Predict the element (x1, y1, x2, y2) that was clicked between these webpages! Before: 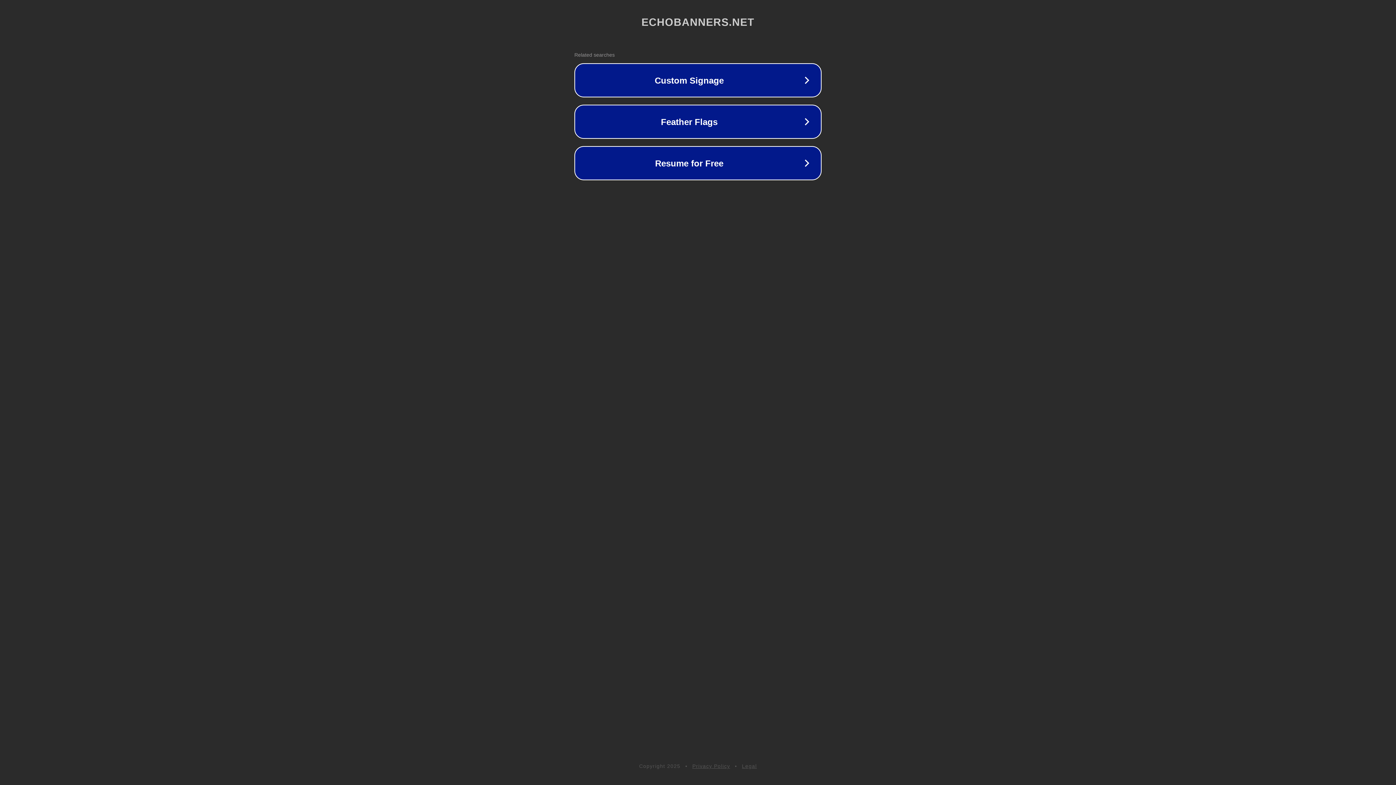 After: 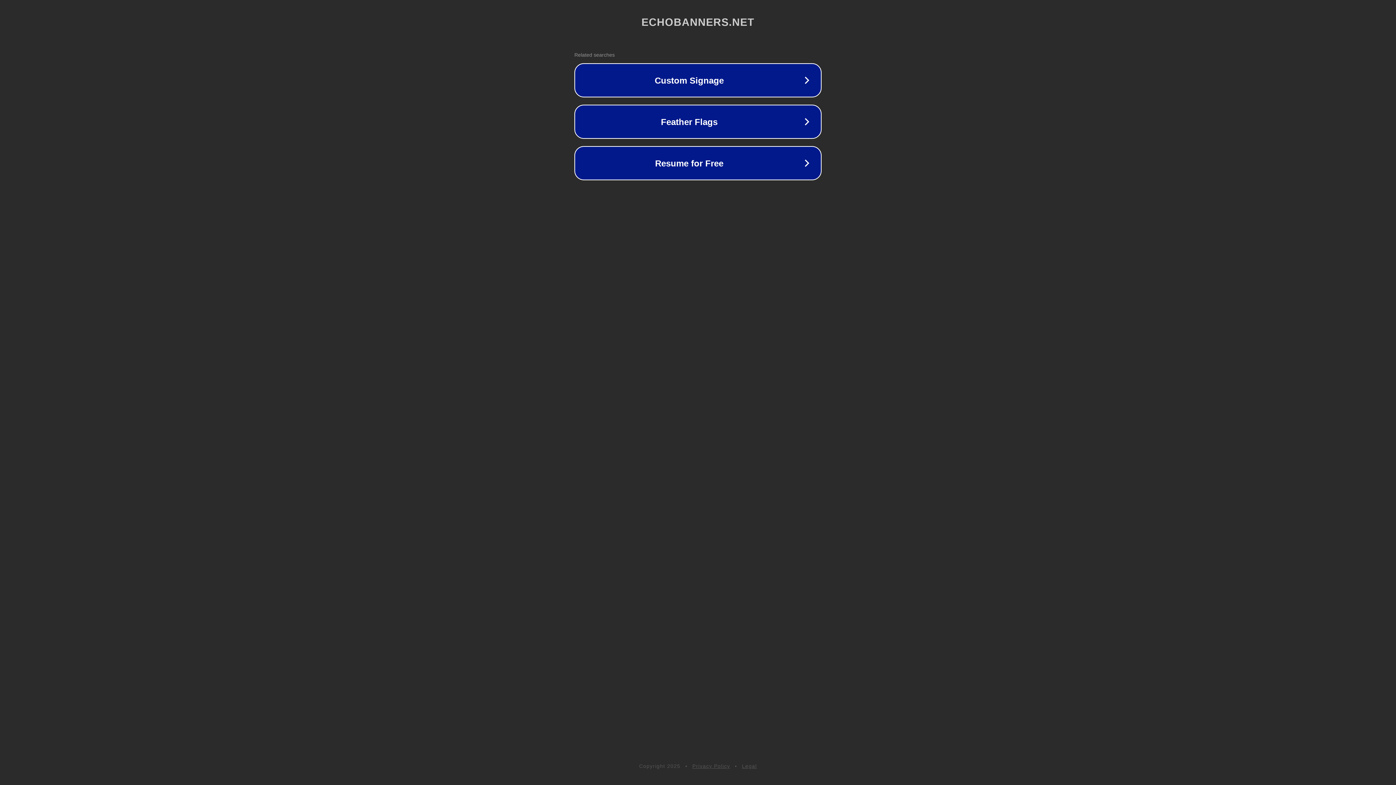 Action: label: Legal bbox: (742, 763, 757, 769)